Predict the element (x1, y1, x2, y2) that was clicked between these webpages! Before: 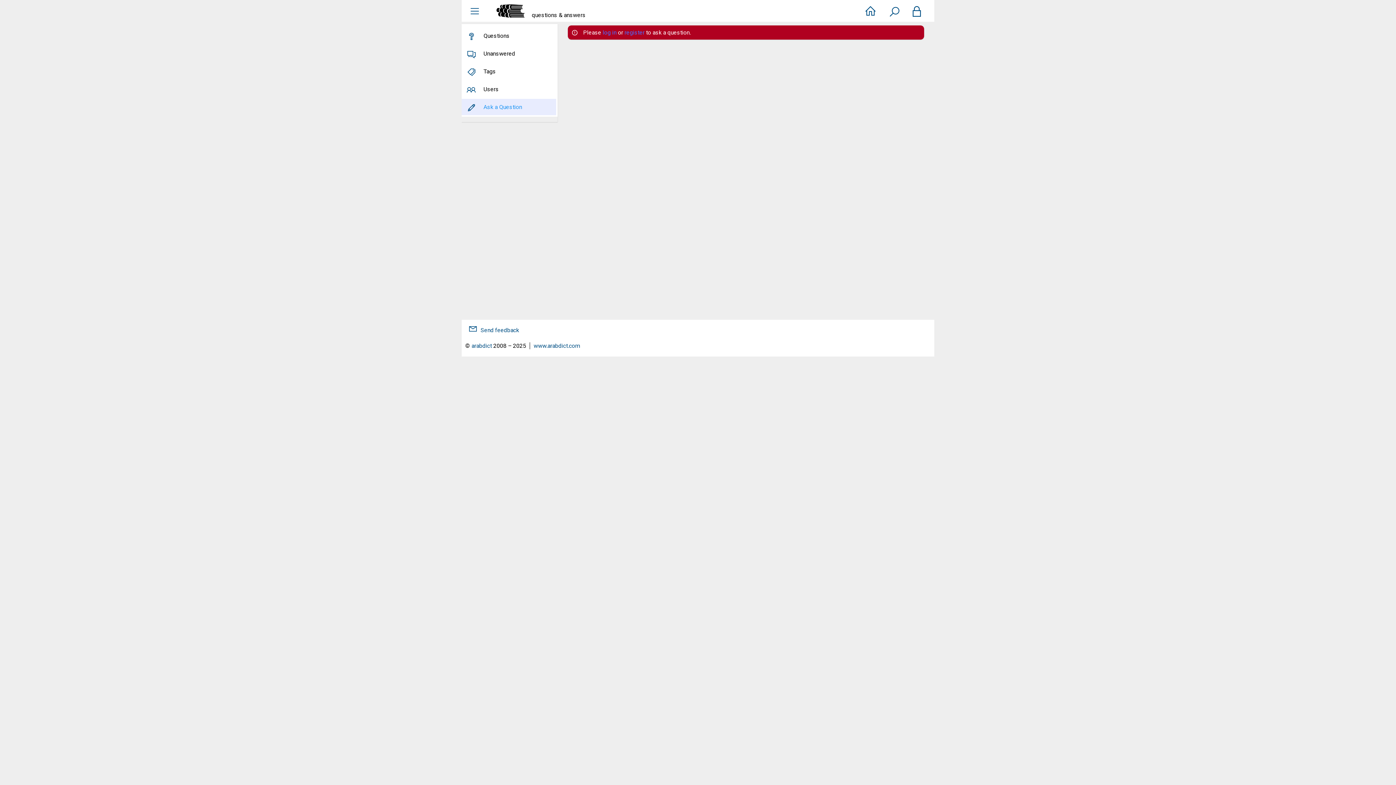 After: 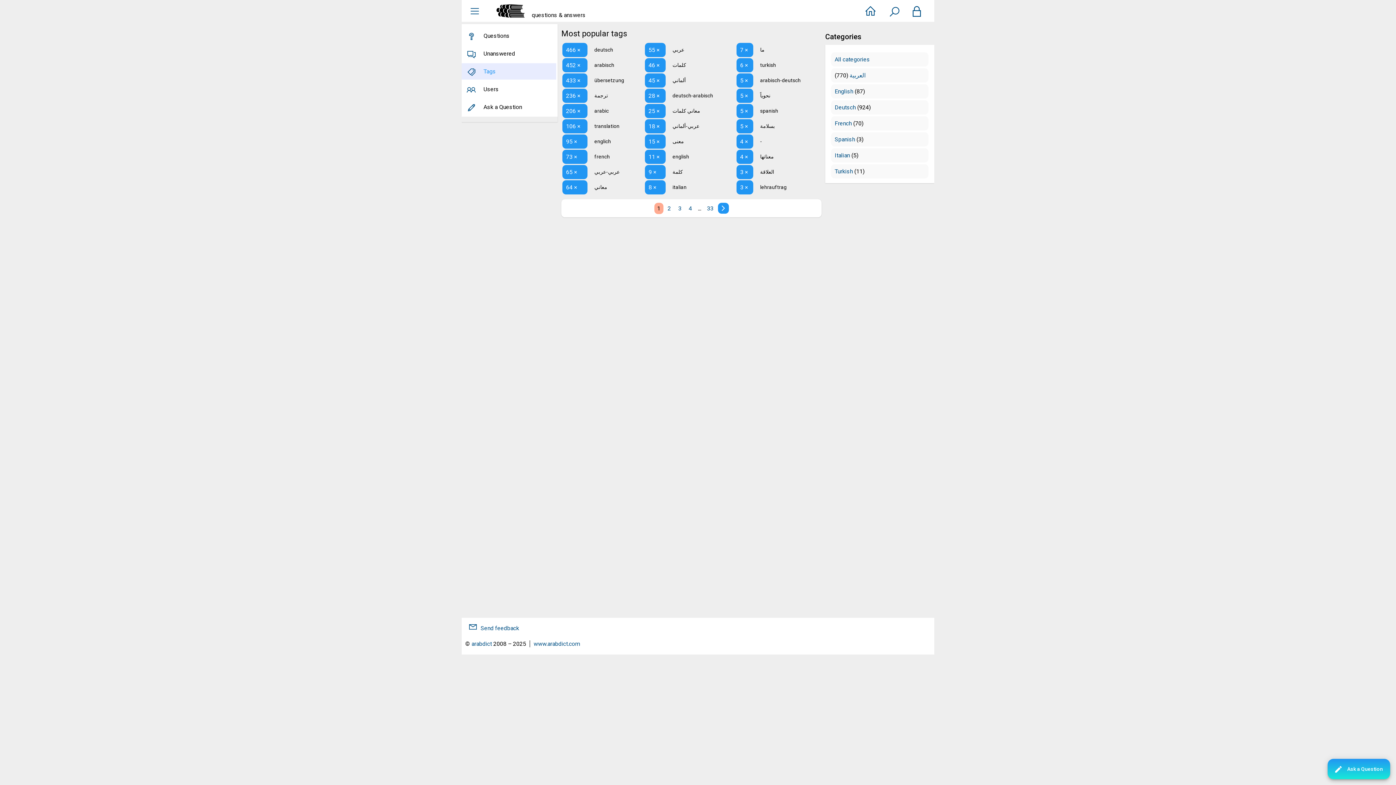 Action: bbox: (461, 63, 556, 79) label: Tags